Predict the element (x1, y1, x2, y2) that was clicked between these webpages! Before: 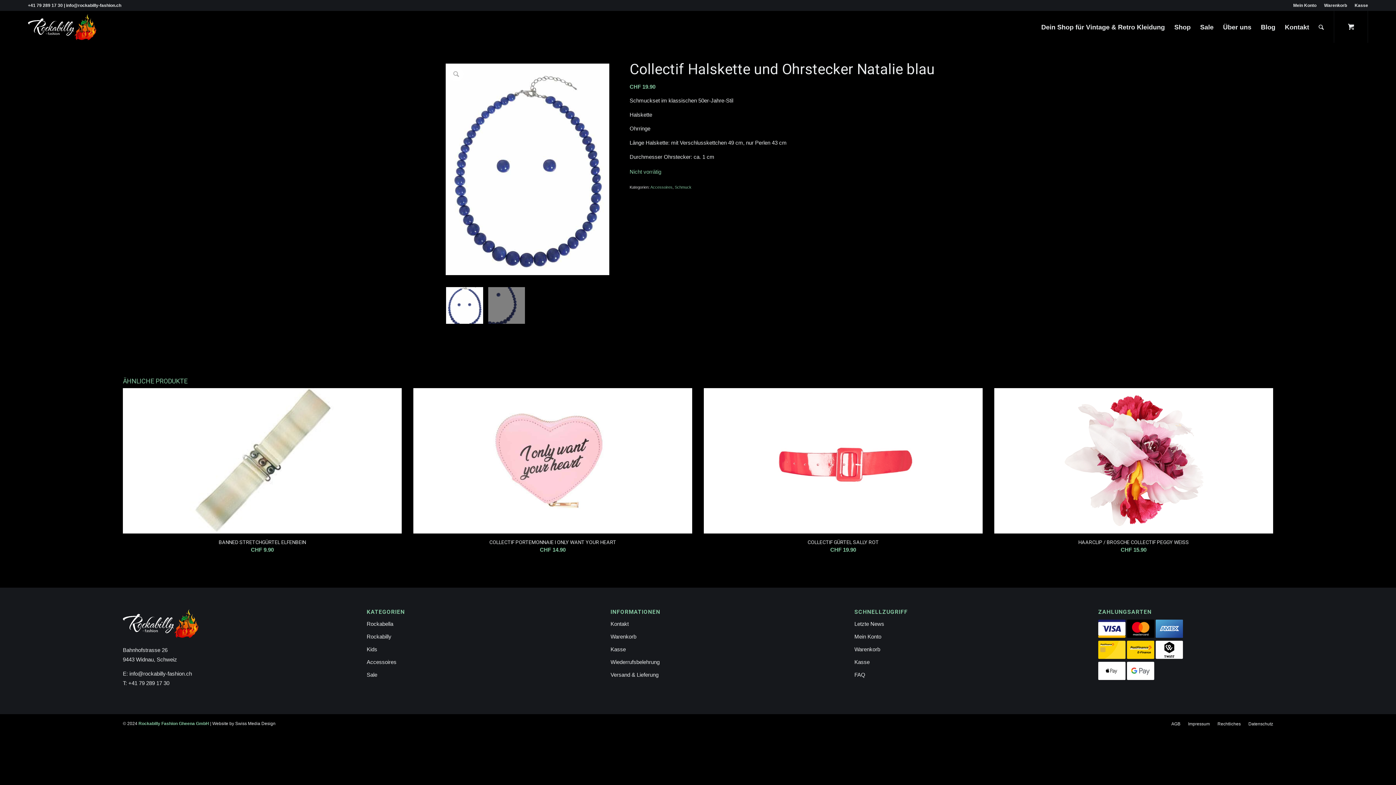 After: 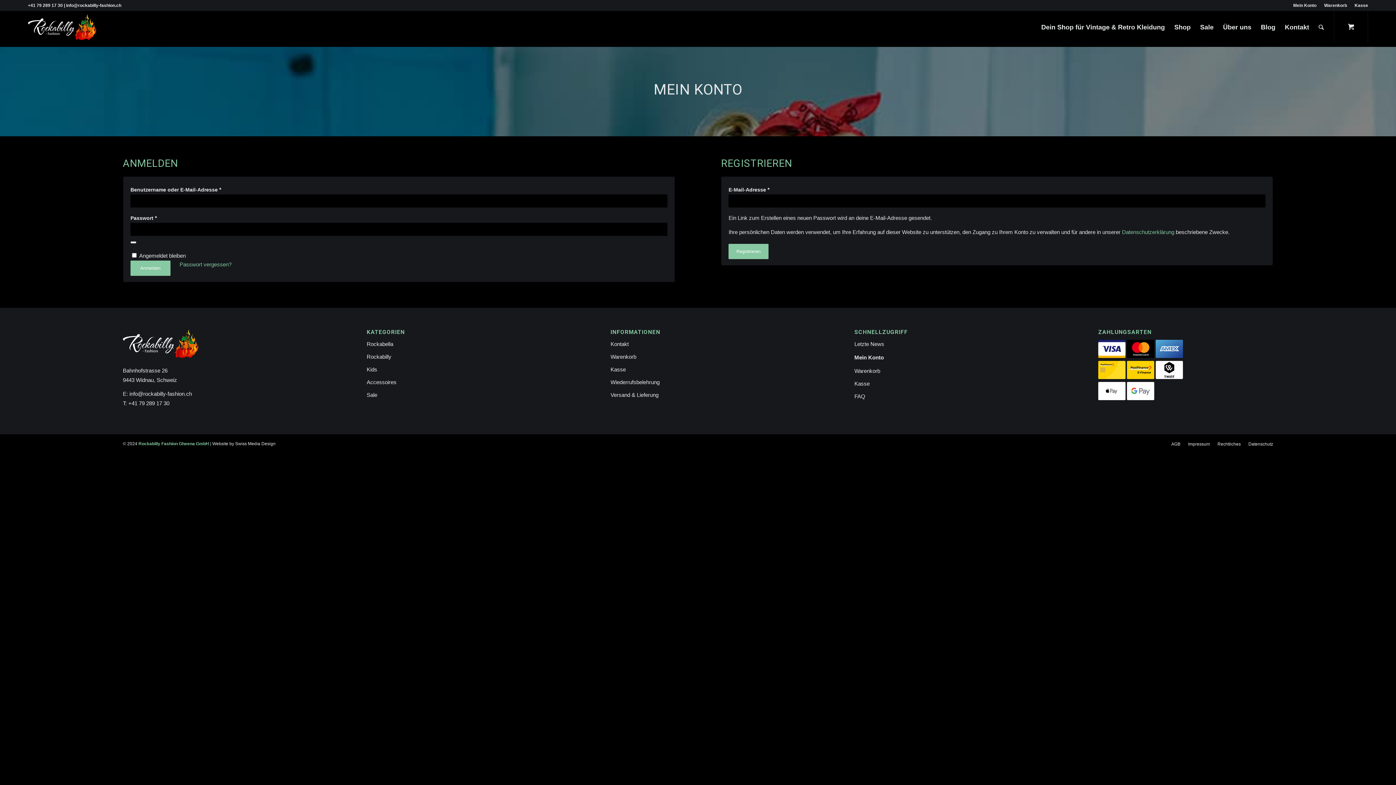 Action: label: Mein Konto bbox: (854, 630, 1029, 643)